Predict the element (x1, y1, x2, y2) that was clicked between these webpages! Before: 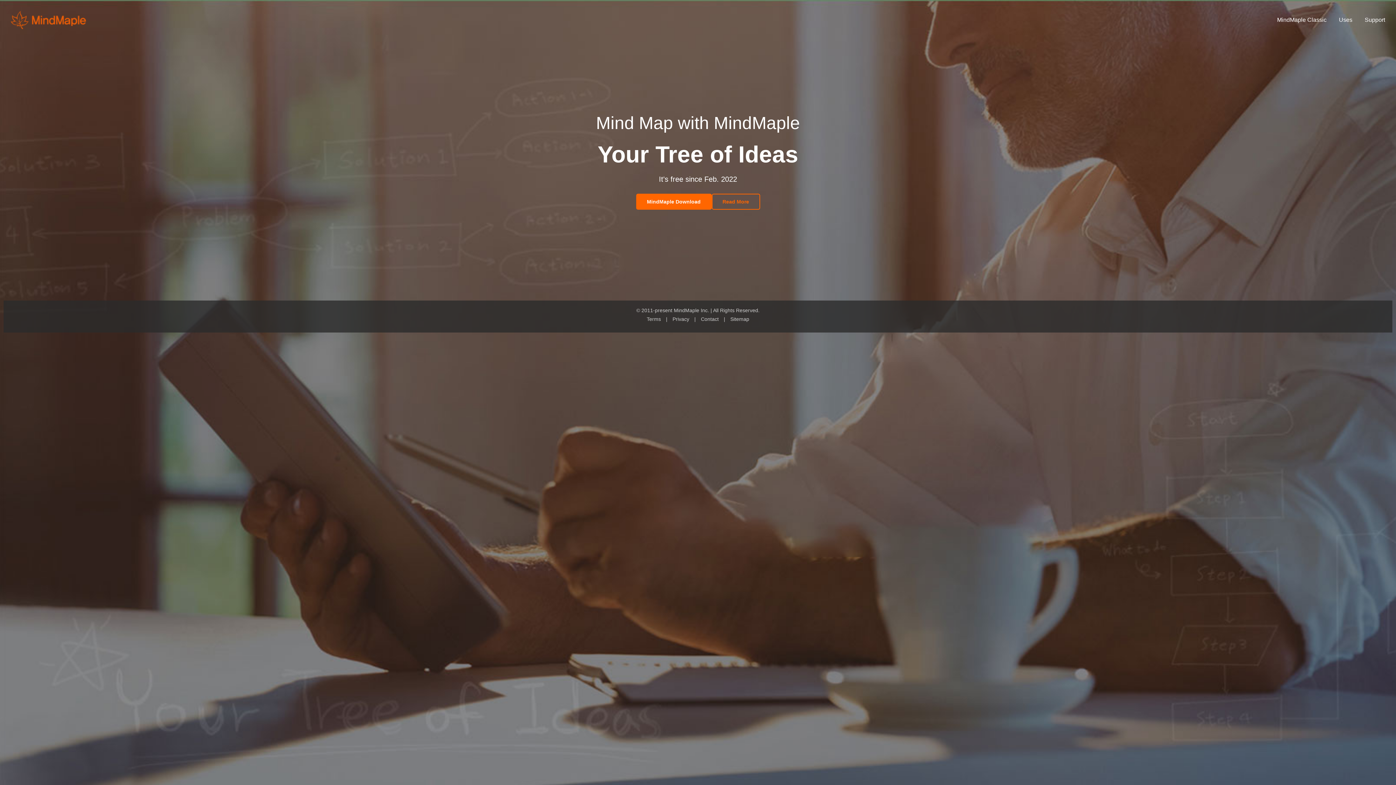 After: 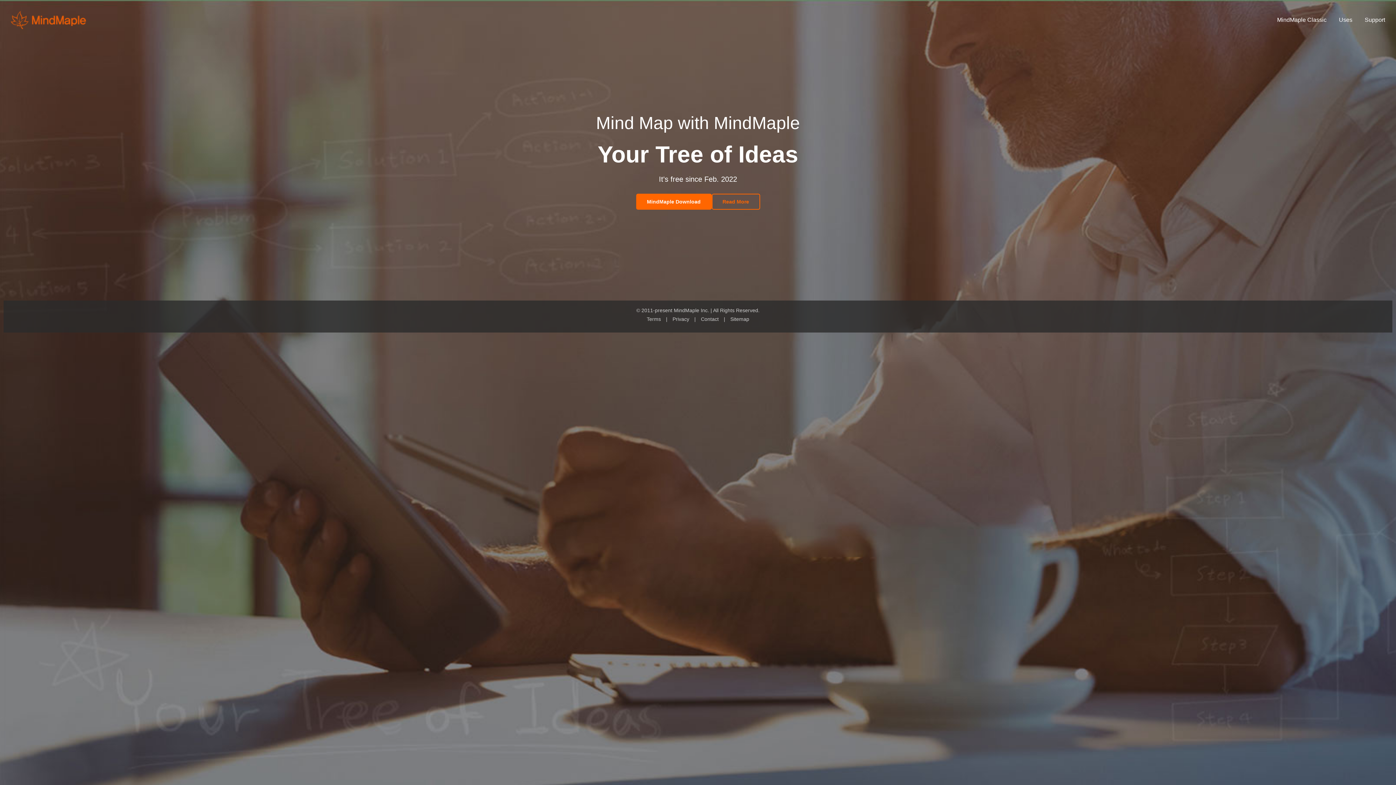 Action: bbox: (1277, 16, 1326, 22) label: MindMaple Classic